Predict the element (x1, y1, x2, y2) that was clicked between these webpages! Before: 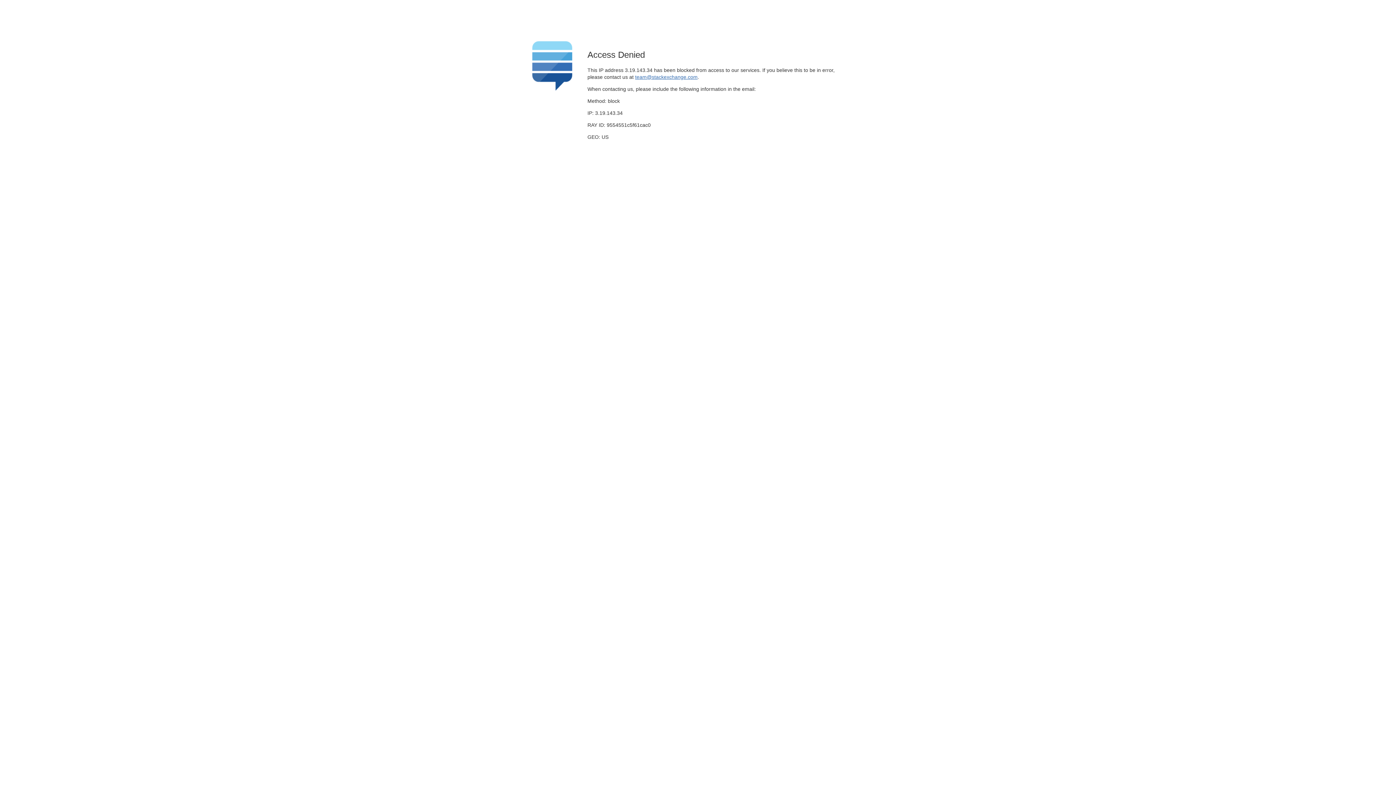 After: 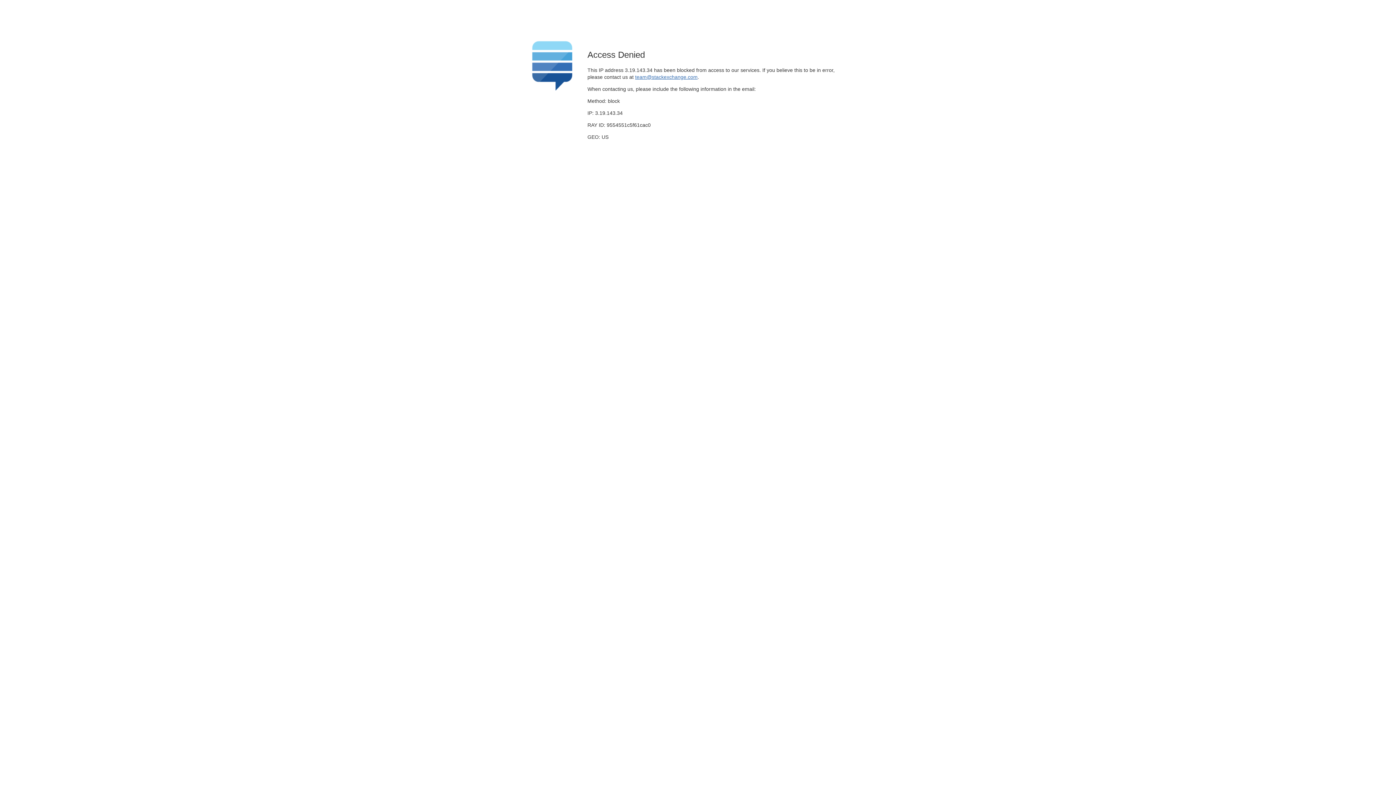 Action: bbox: (635, 74, 697, 79) label: team@stackexchange.com